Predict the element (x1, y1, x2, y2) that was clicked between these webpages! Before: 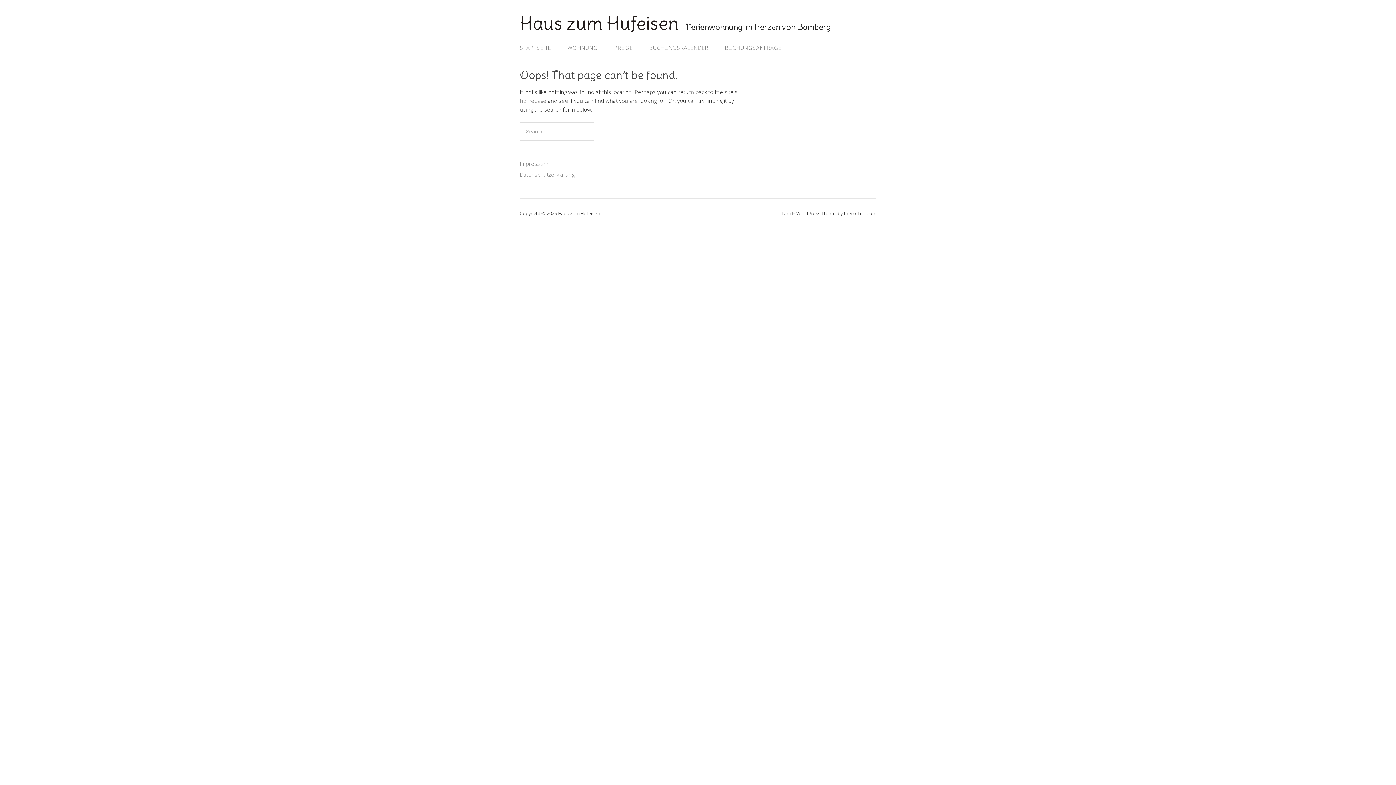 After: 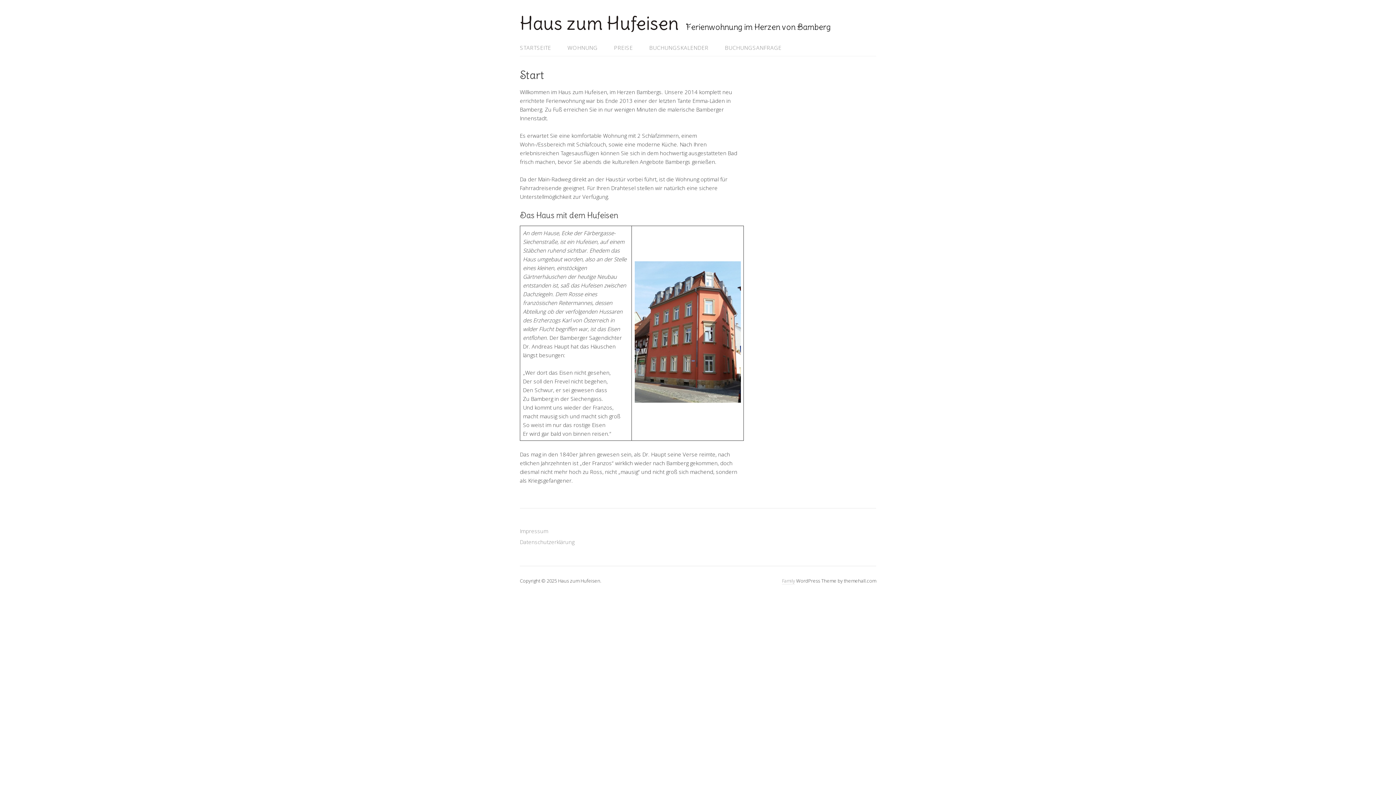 Action: bbox: (520, 97, 546, 104) label: homepage